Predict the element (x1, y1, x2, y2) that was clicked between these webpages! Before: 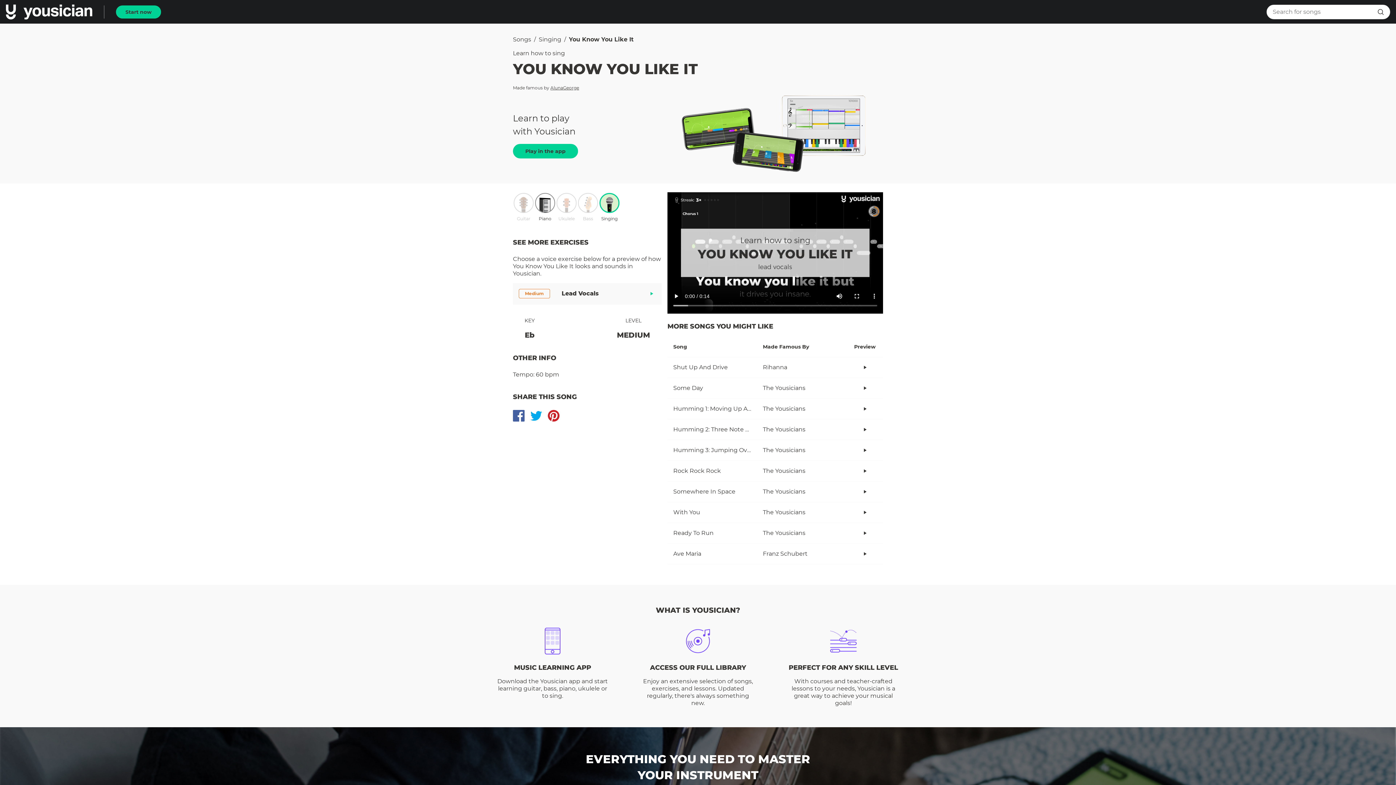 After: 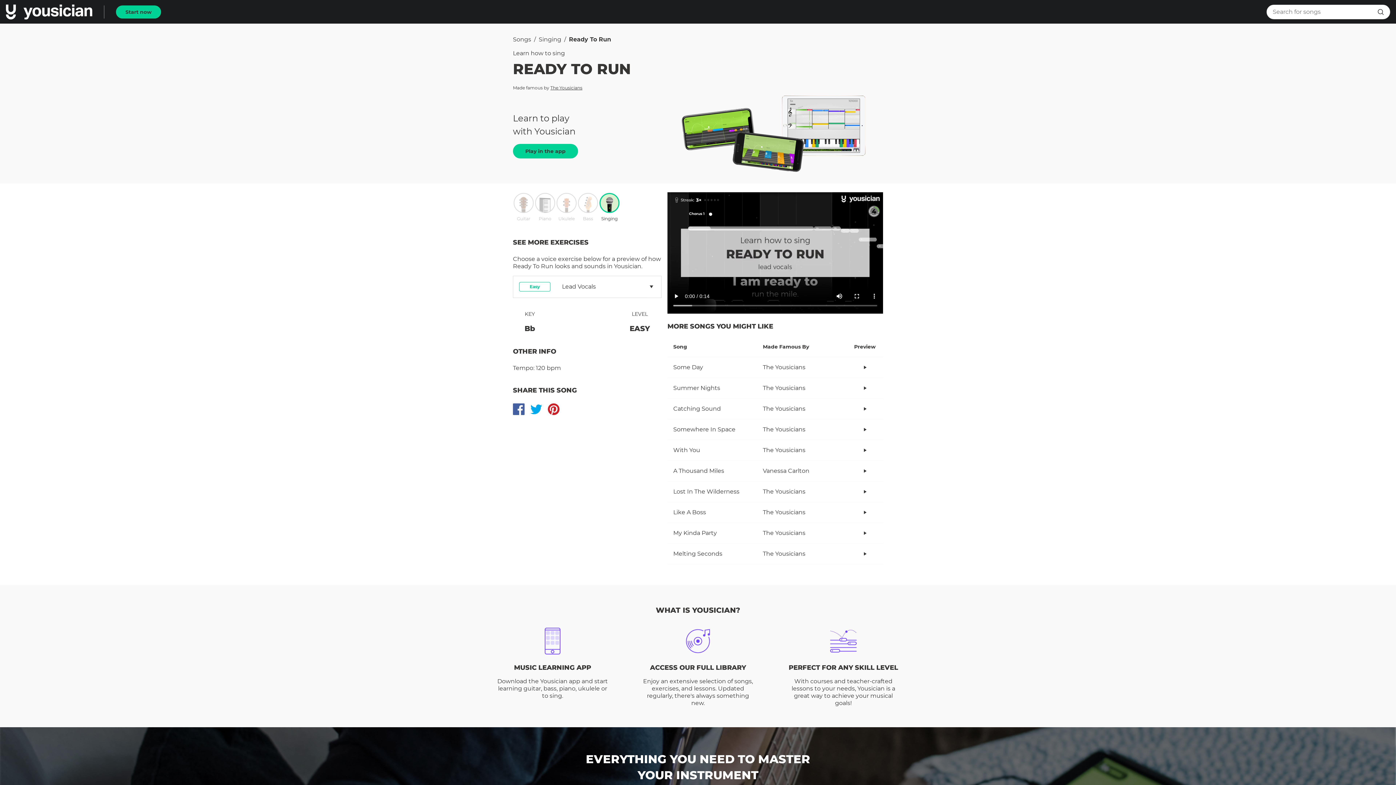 Action: bbox: (860, 528, 869, 537)